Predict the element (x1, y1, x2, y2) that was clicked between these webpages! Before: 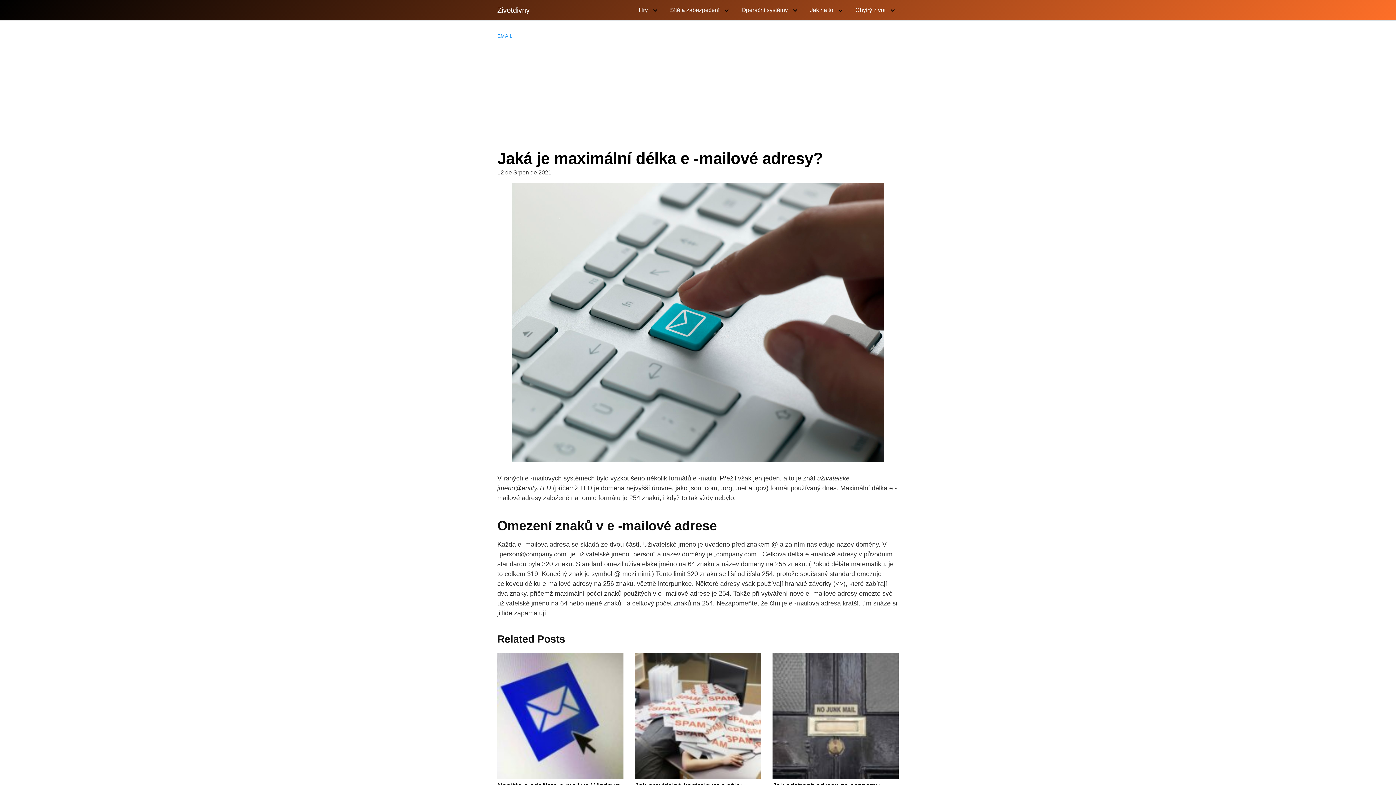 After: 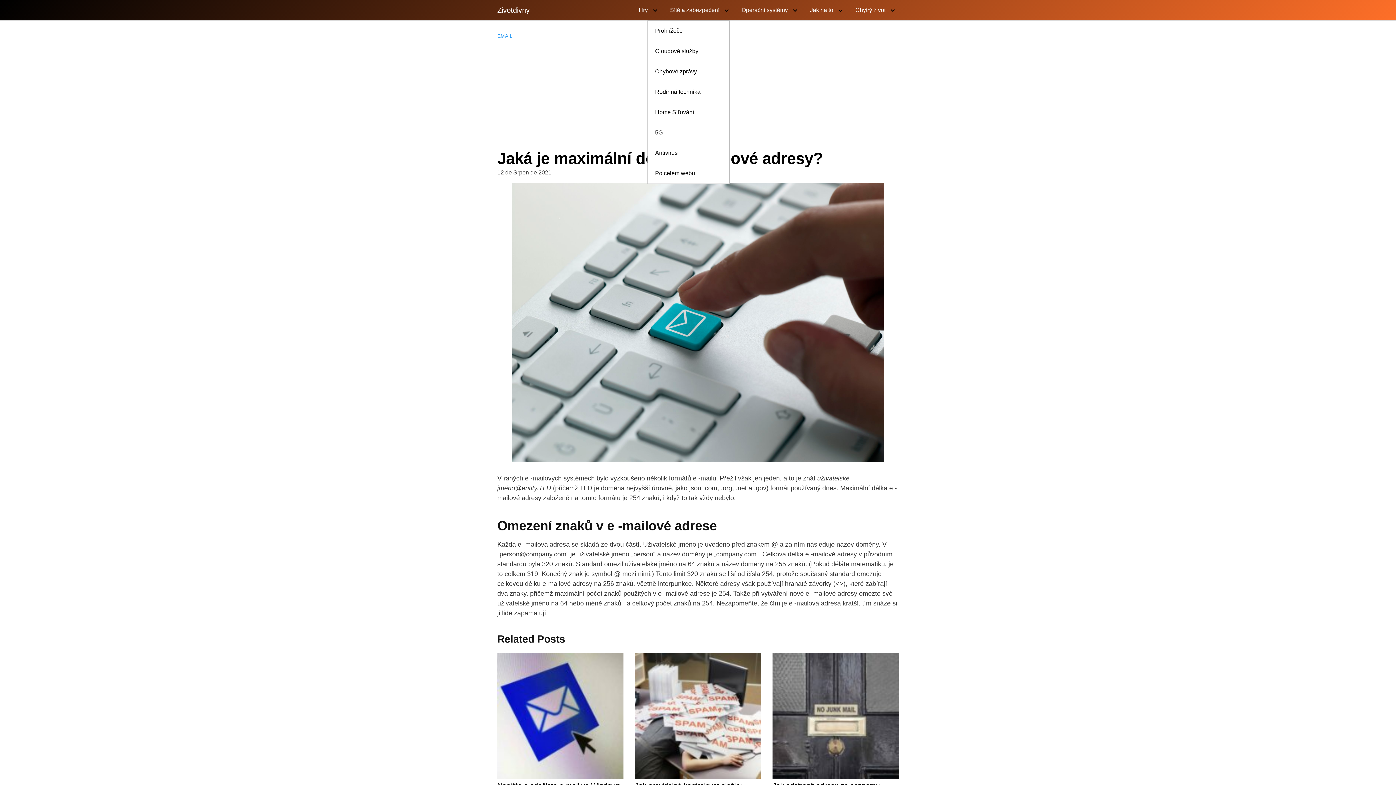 Action: bbox: (662, 0, 732, 20) label: Sítě a zabezpečení